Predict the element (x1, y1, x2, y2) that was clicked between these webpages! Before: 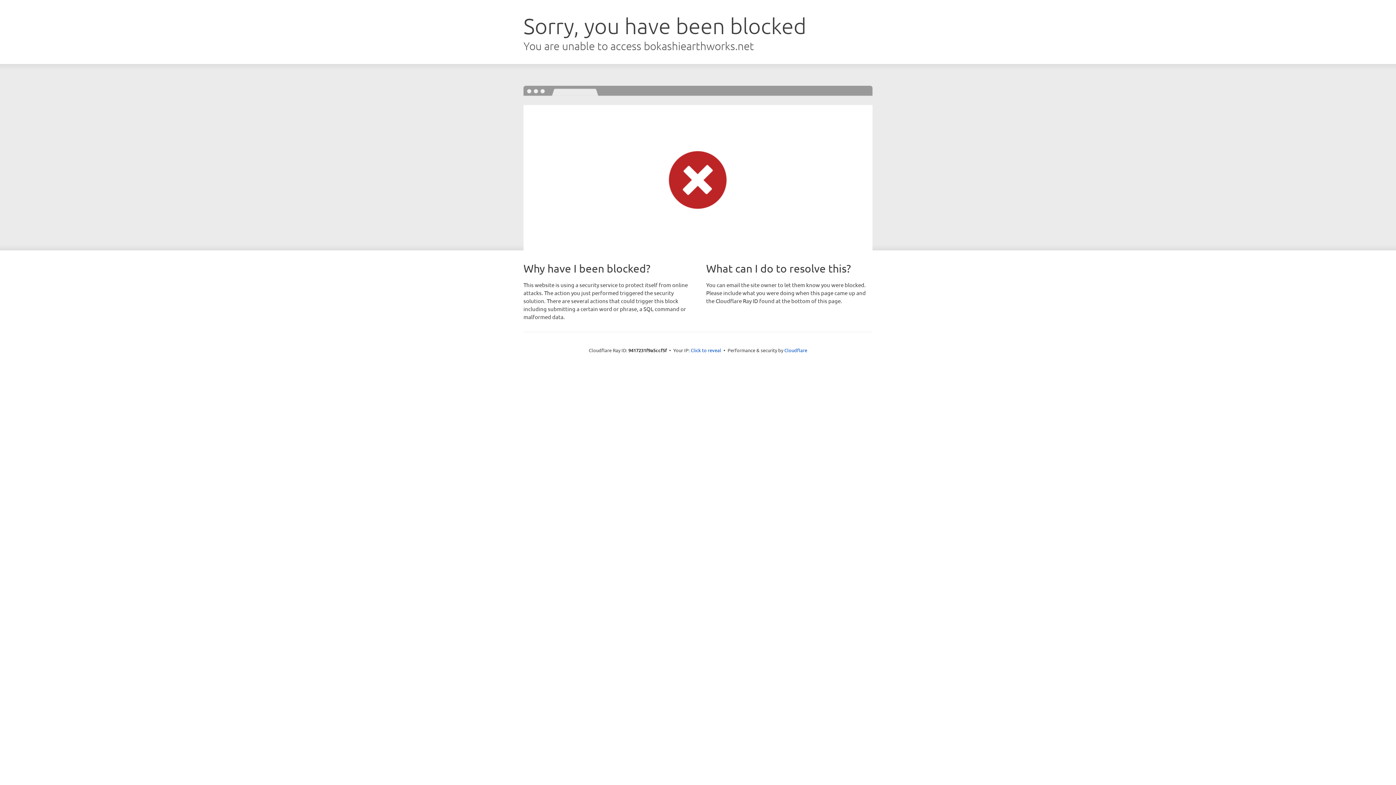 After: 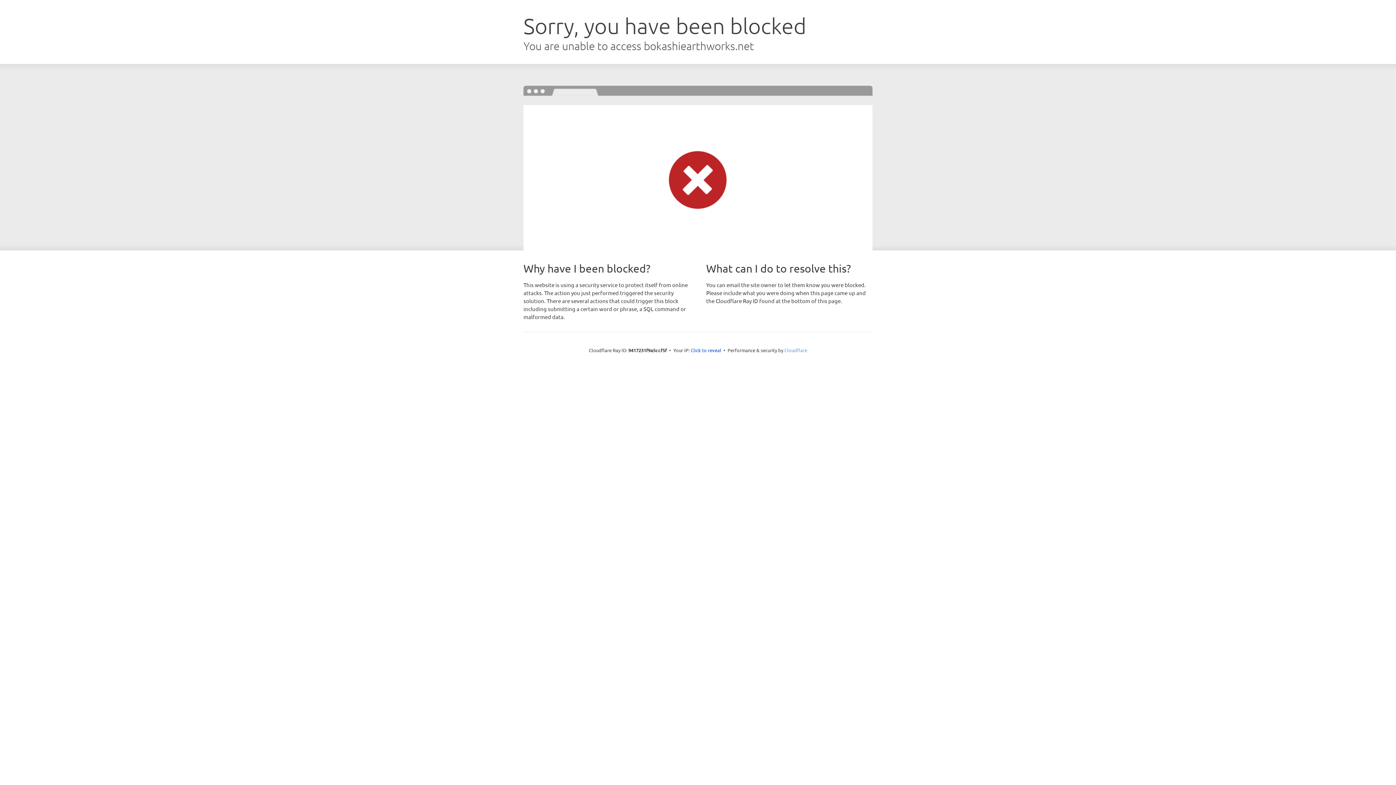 Action: label: Cloudflare bbox: (784, 347, 807, 353)